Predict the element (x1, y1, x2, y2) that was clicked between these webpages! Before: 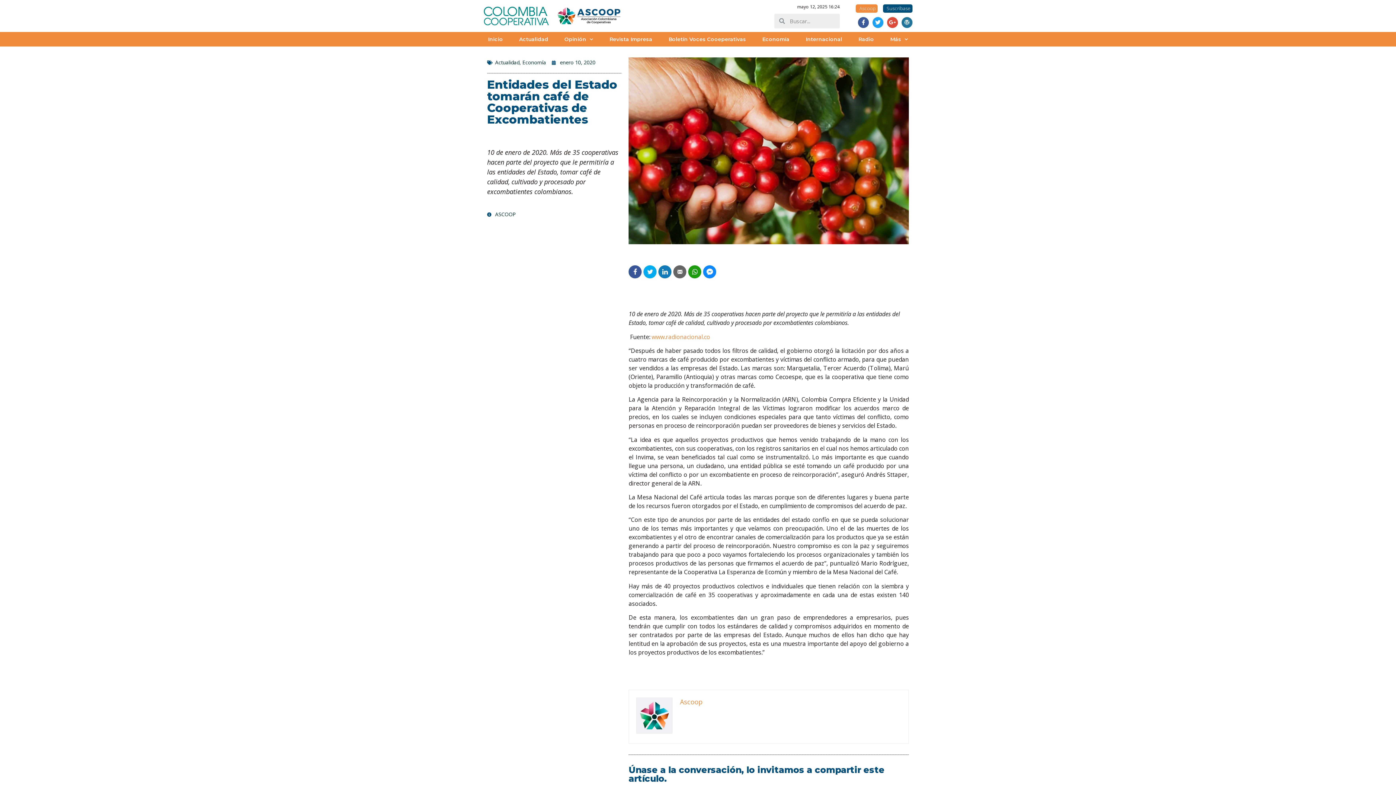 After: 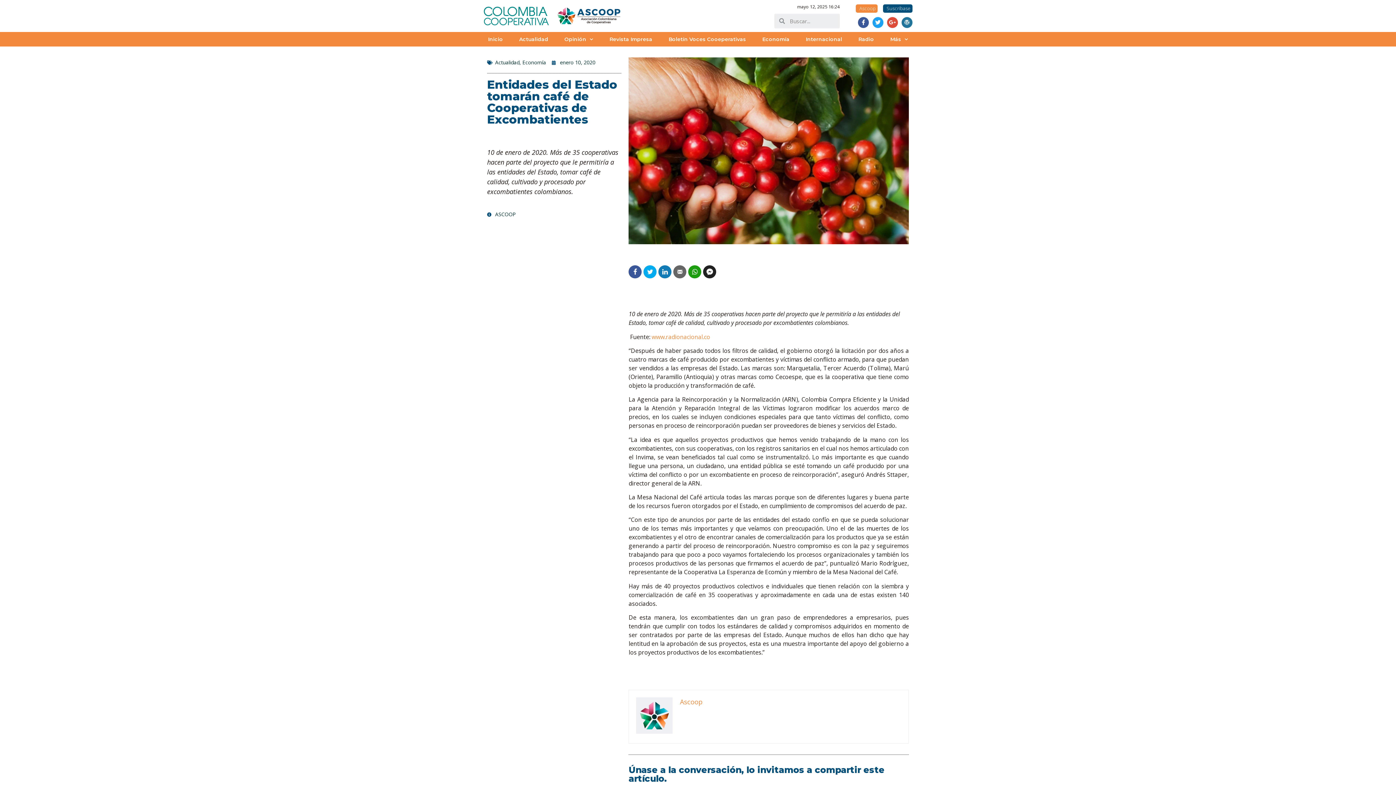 Action: bbox: (703, 265, 716, 278)